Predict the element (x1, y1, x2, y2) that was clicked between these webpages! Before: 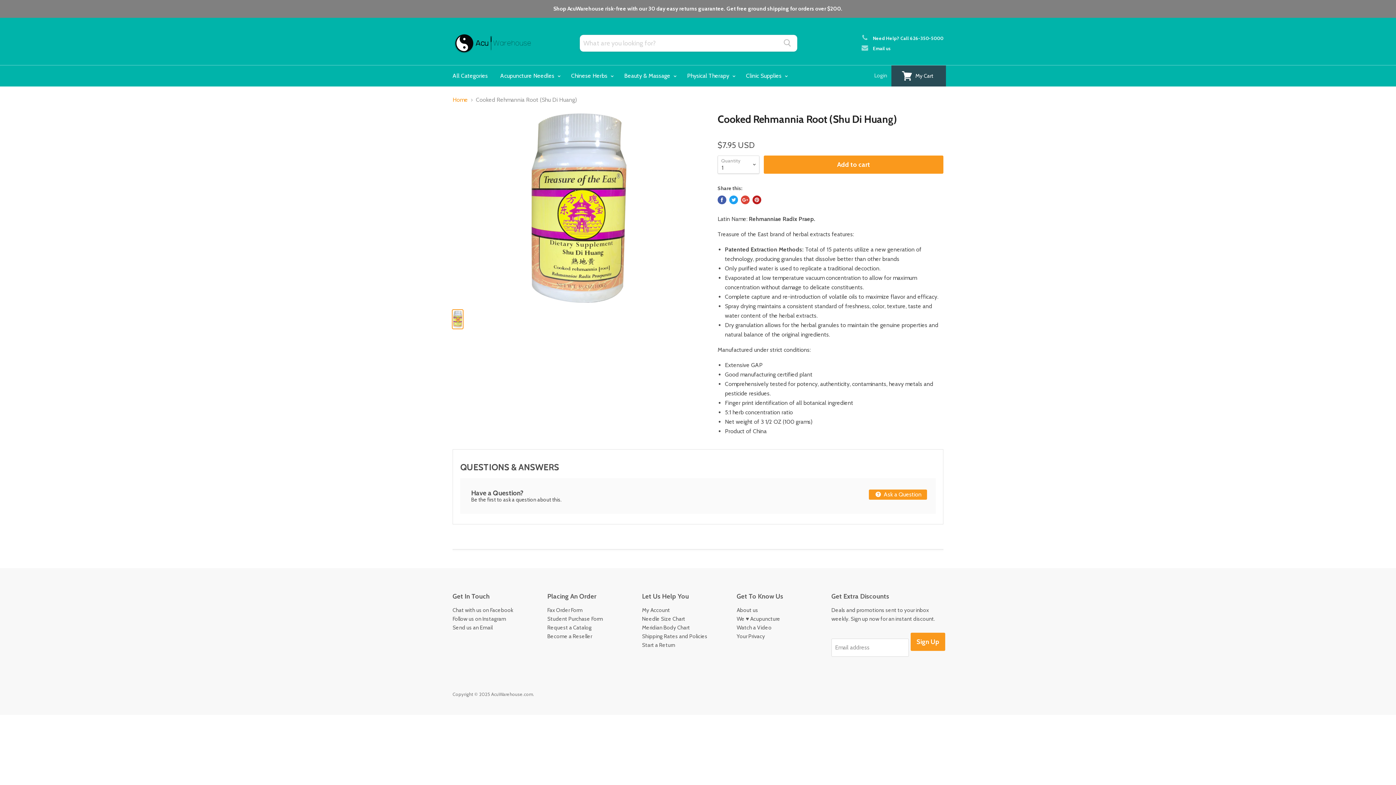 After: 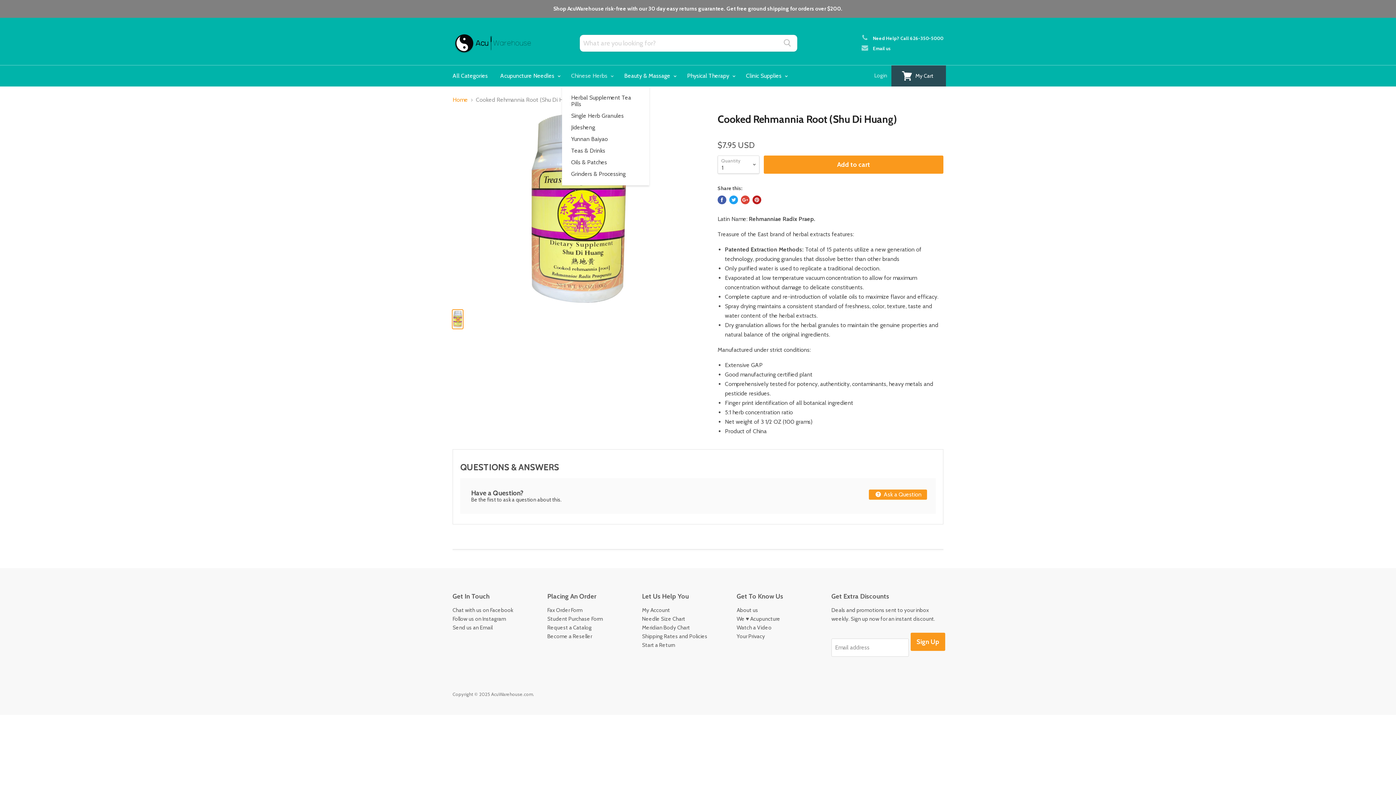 Action: label: Chinese Herbs  bbox: (565, 68, 617, 83)